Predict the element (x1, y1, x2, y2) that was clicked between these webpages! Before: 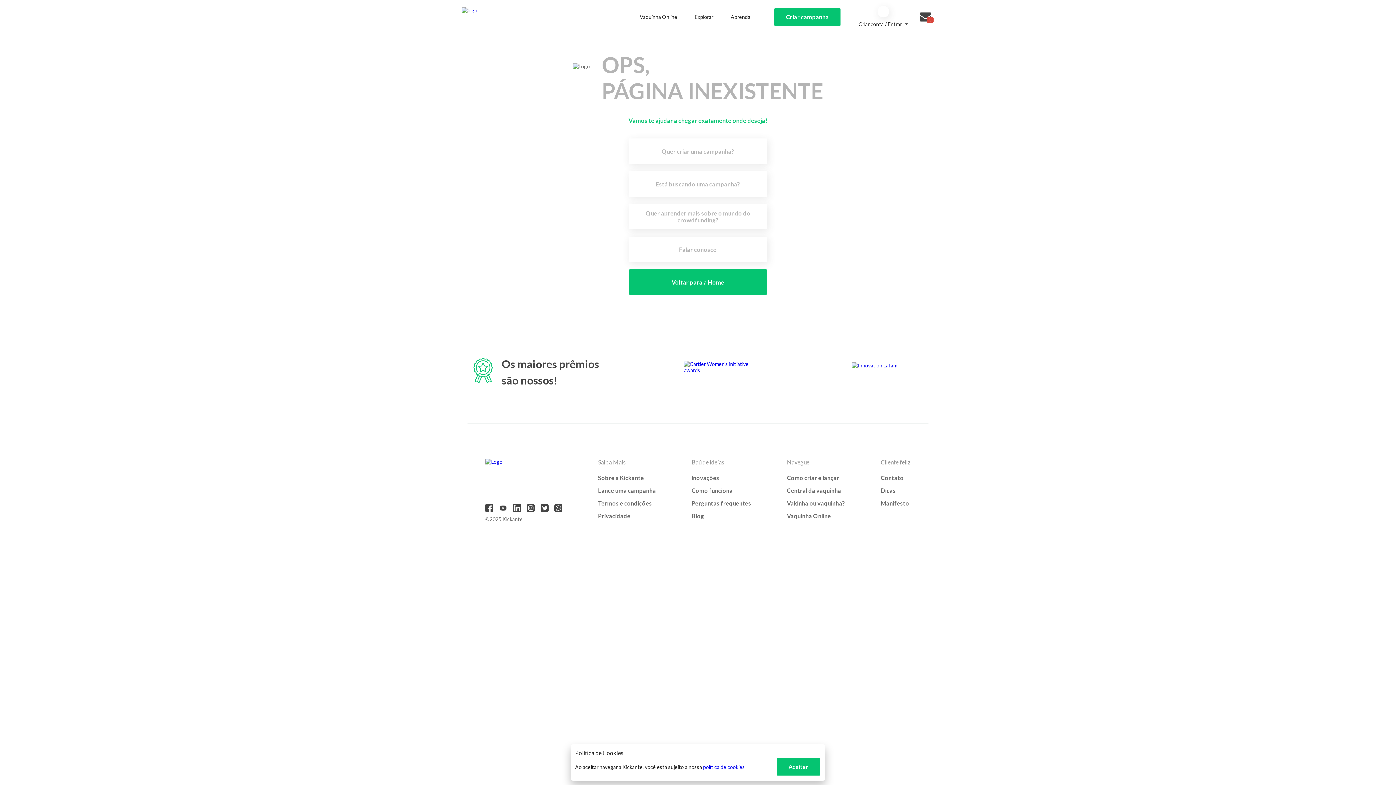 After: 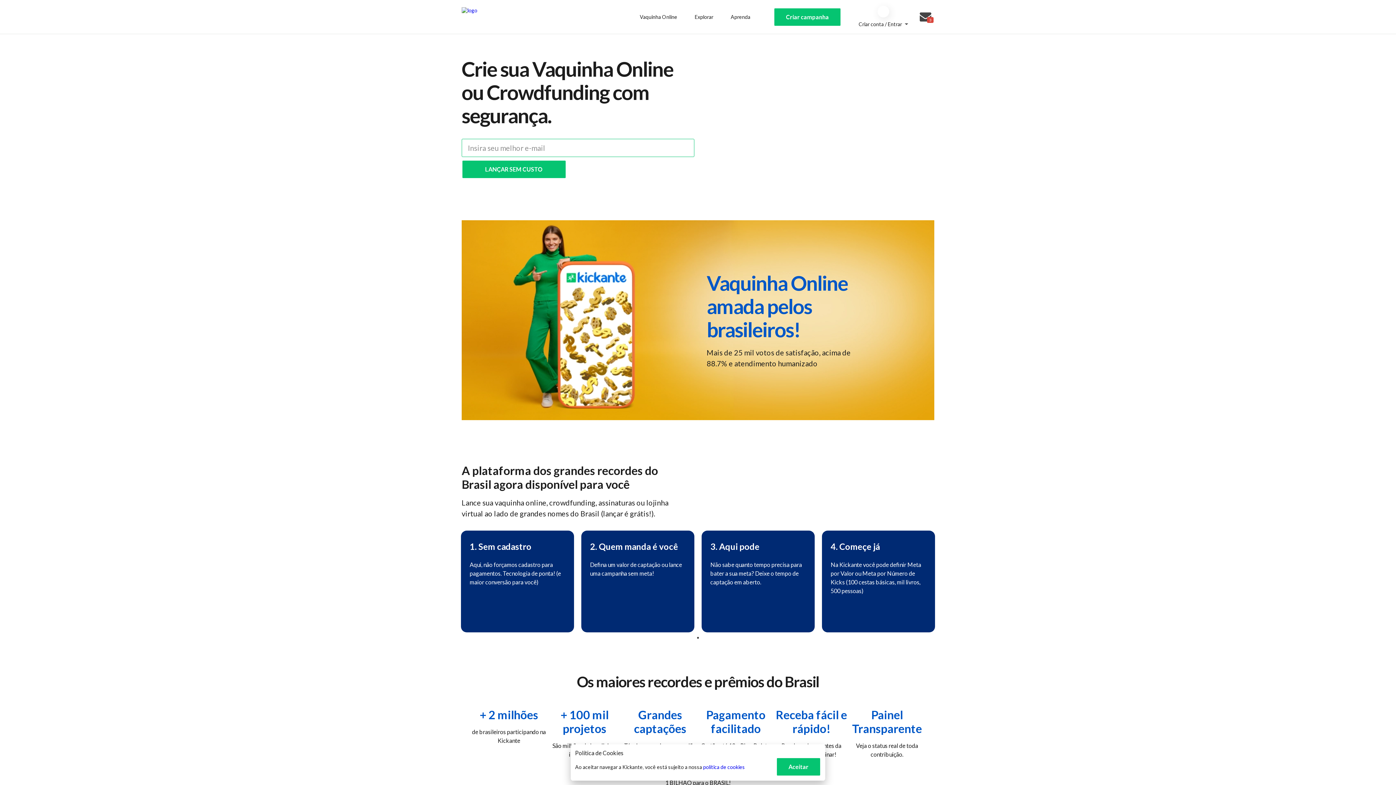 Action: bbox: (629, 269, 767, 294) label: Voltar para a Home